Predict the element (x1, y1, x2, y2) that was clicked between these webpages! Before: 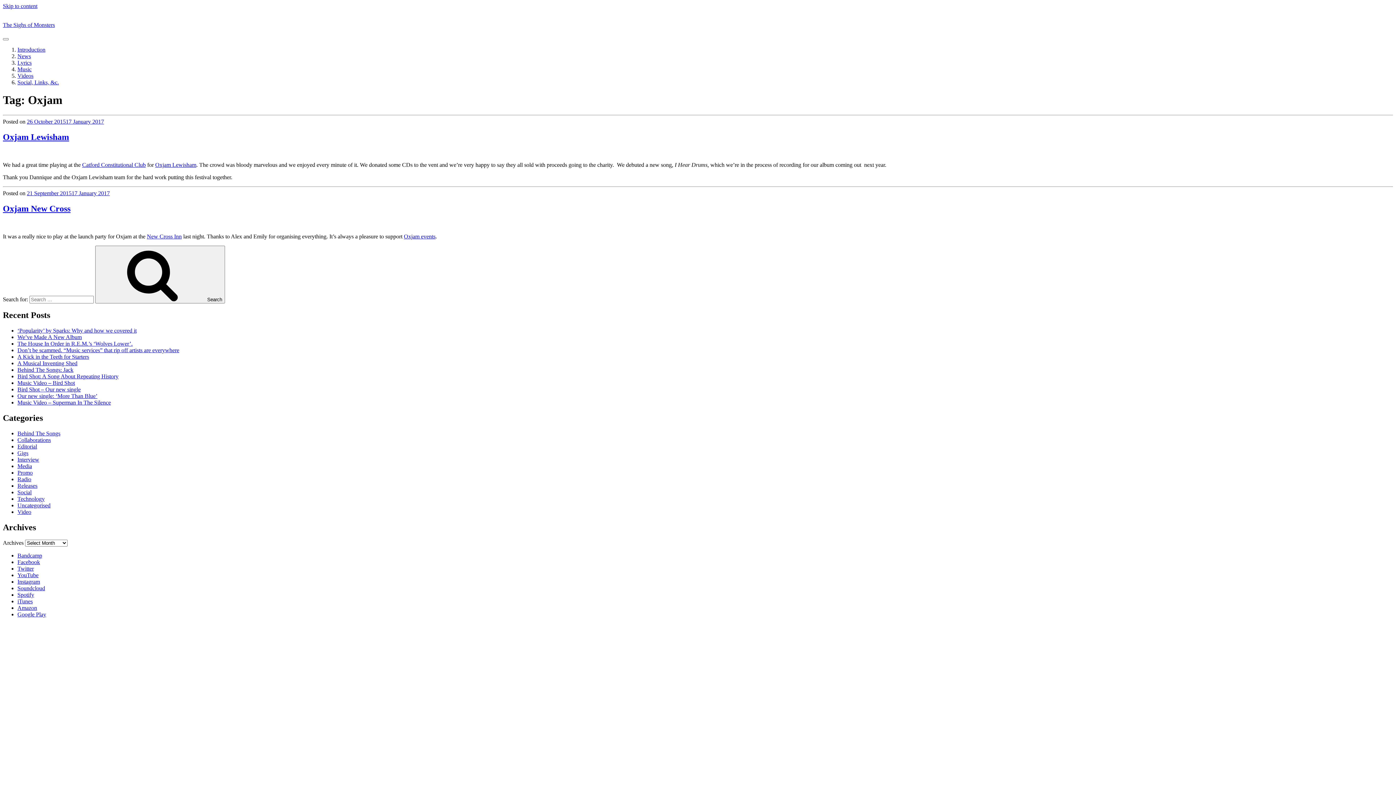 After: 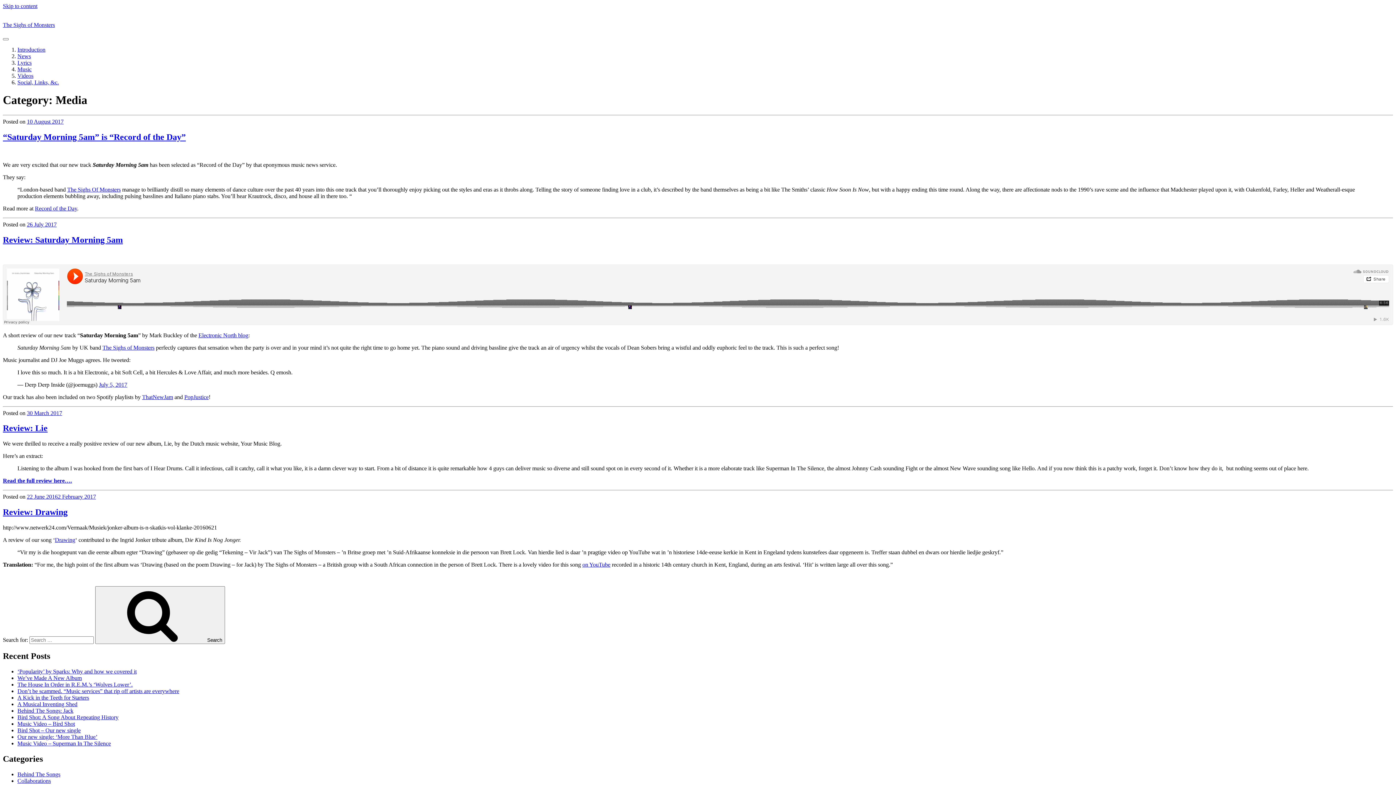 Action: label: Media bbox: (17, 463, 32, 469)